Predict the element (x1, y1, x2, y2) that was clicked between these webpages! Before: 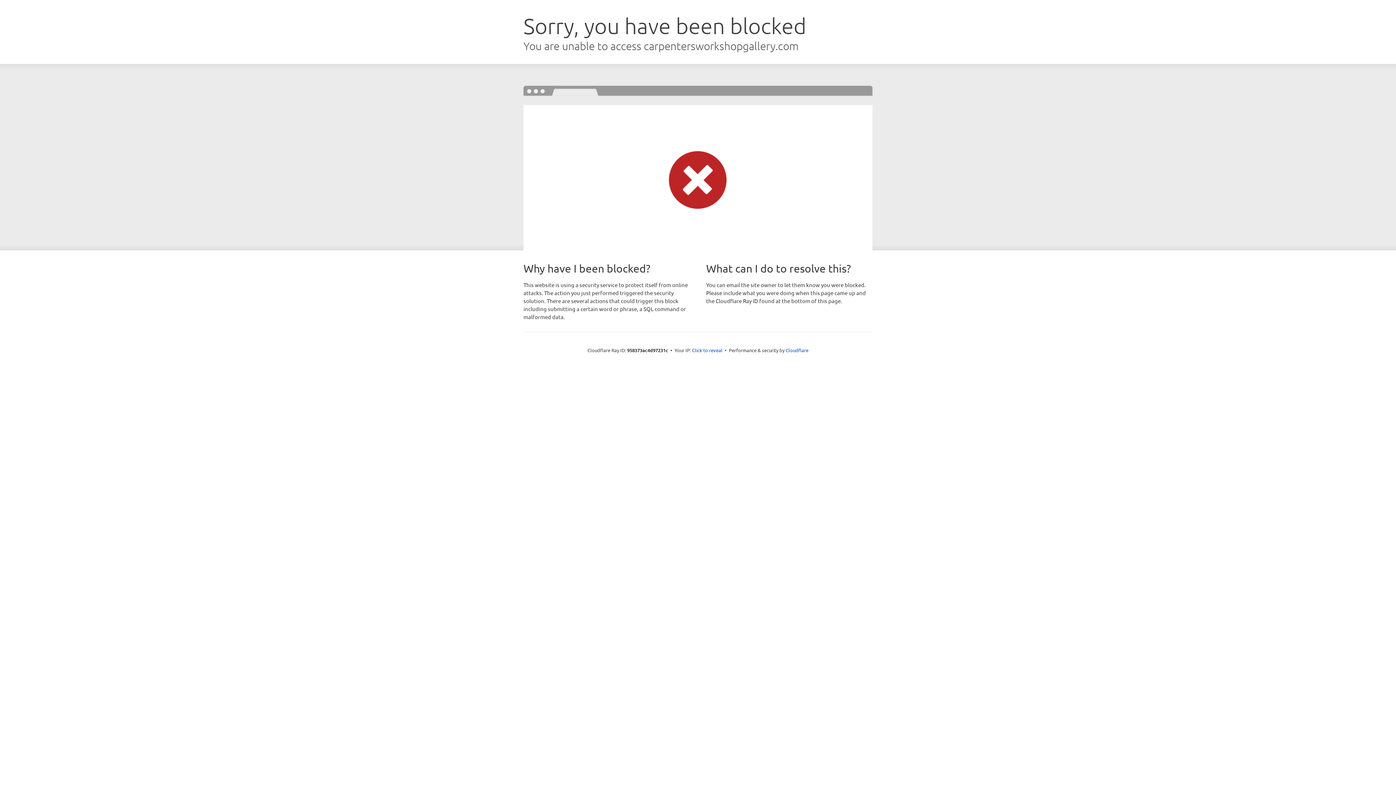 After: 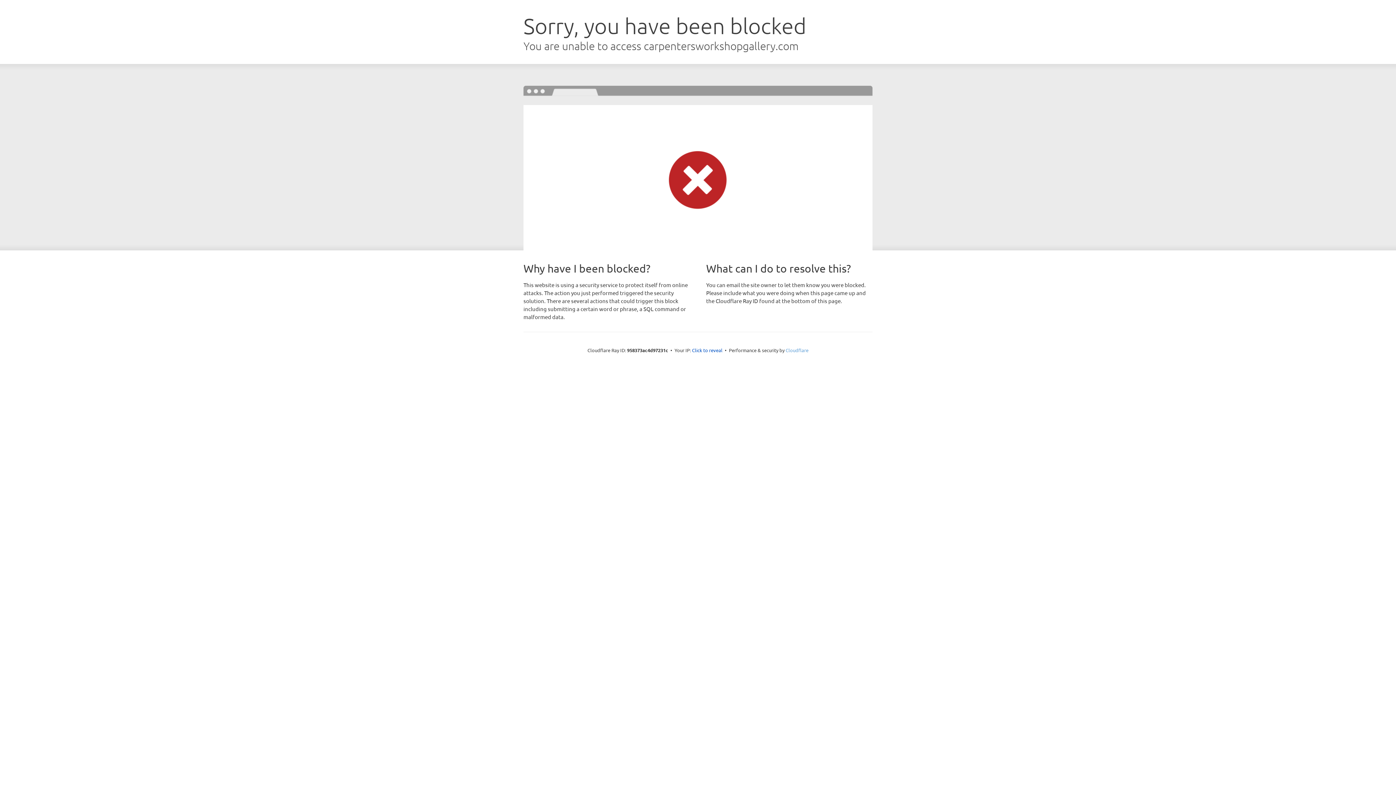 Action: label: Cloudflare bbox: (785, 347, 808, 353)